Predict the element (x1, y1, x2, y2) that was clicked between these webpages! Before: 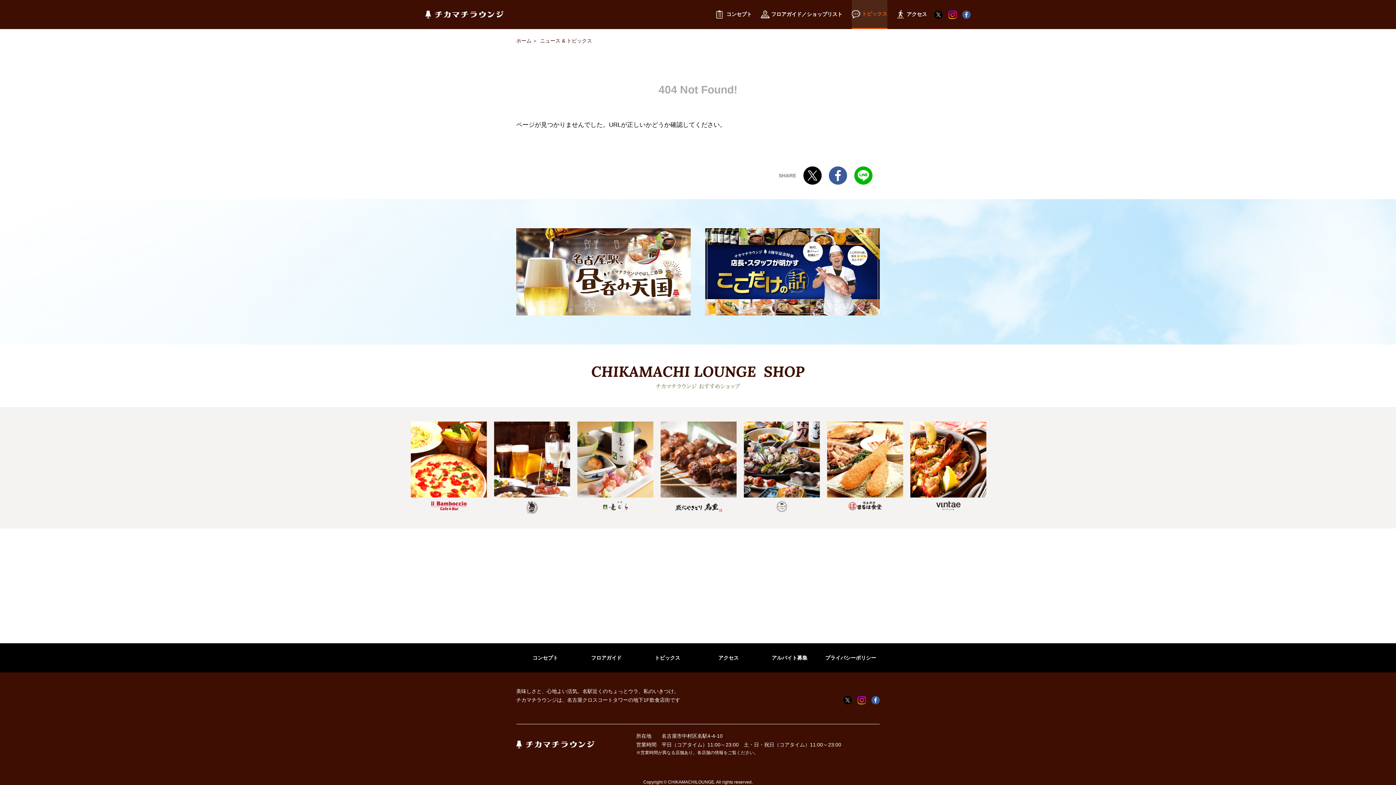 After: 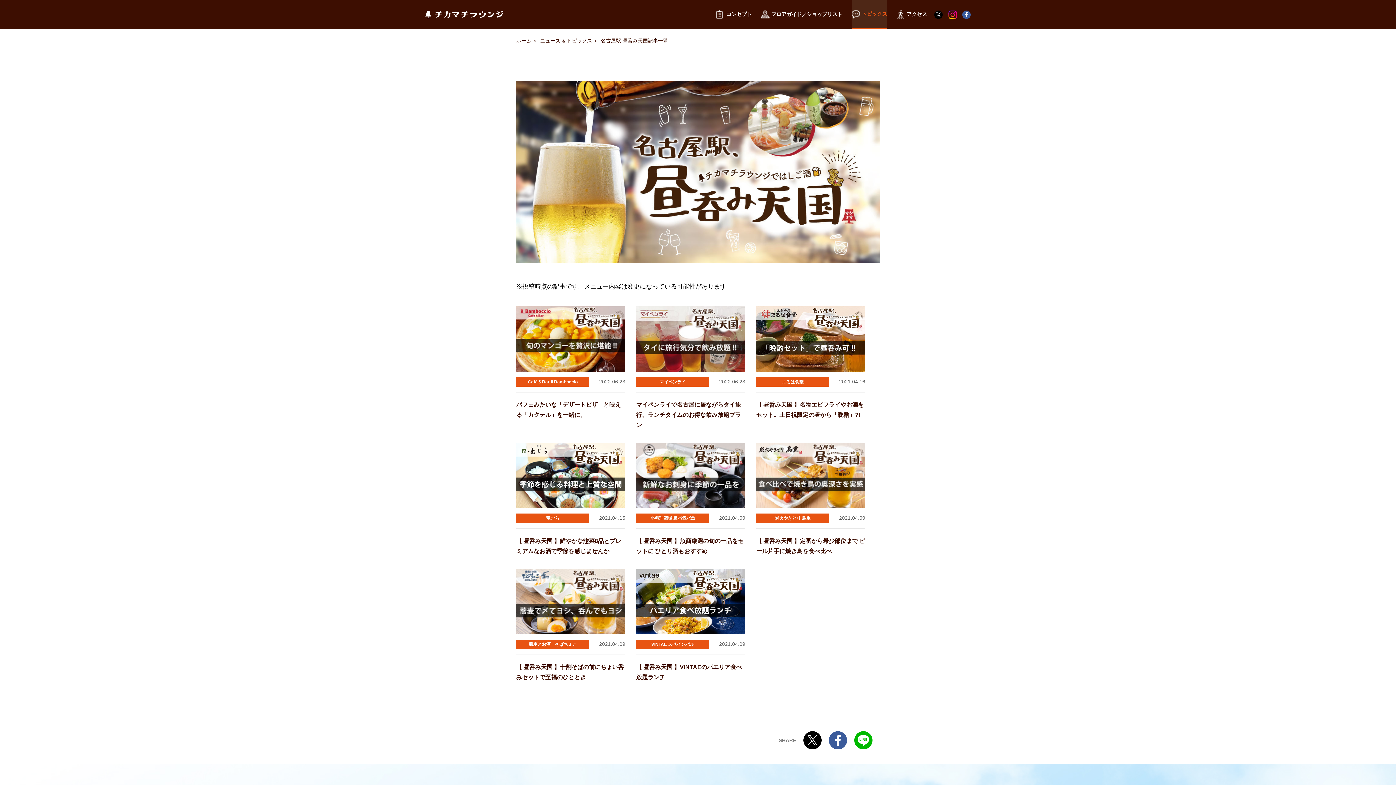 Action: bbox: (516, 268, 690, 274)